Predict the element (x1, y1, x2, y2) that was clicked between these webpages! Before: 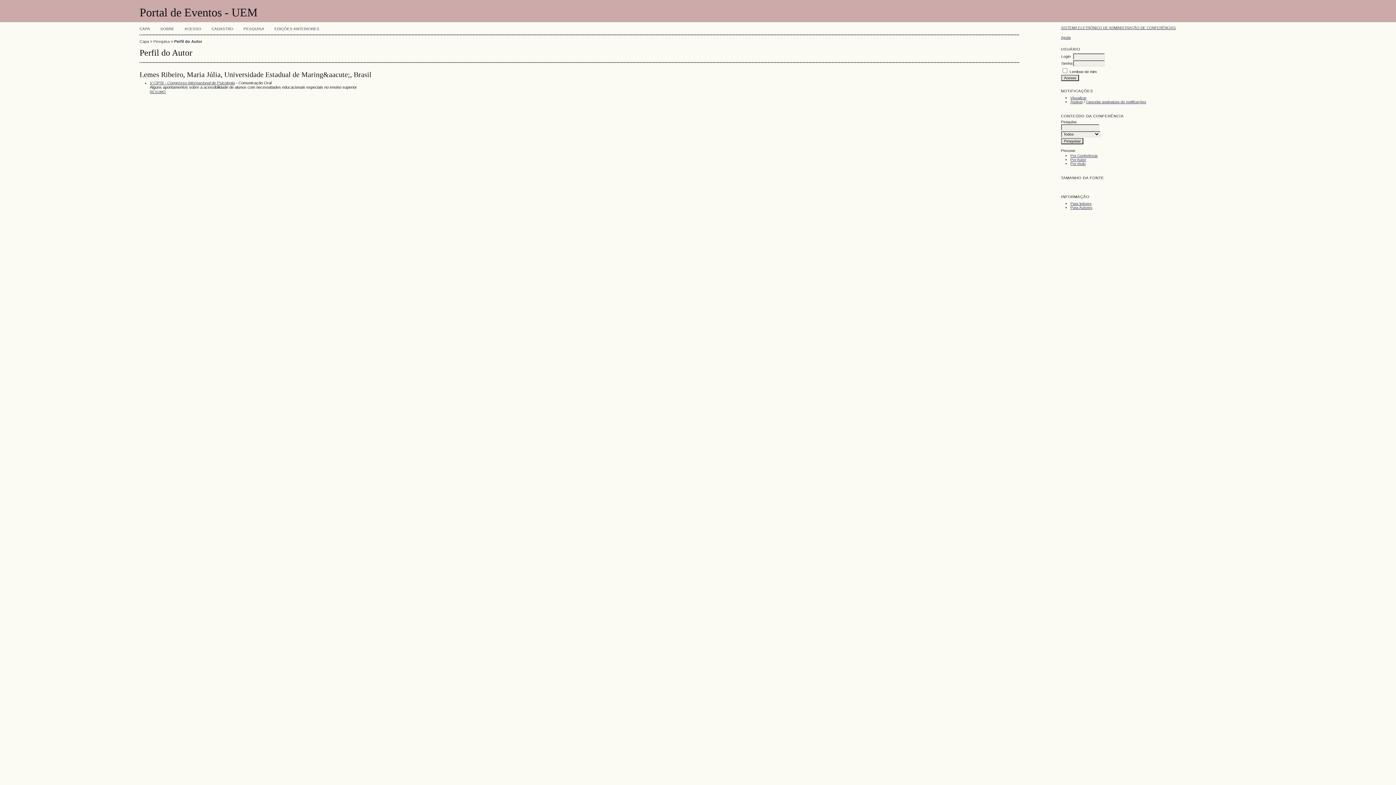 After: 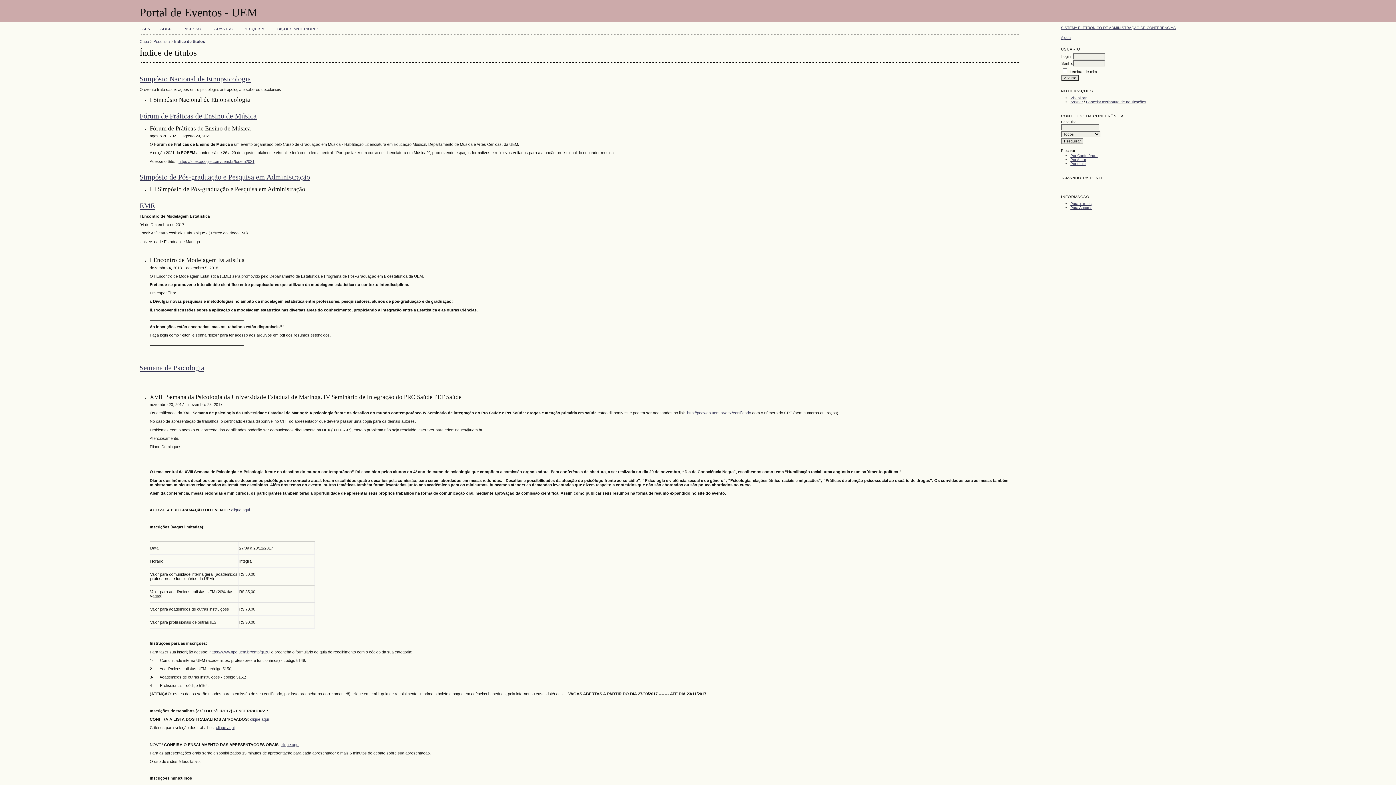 Action: bbox: (1070, 153, 1097, 157) label: Por Conferência